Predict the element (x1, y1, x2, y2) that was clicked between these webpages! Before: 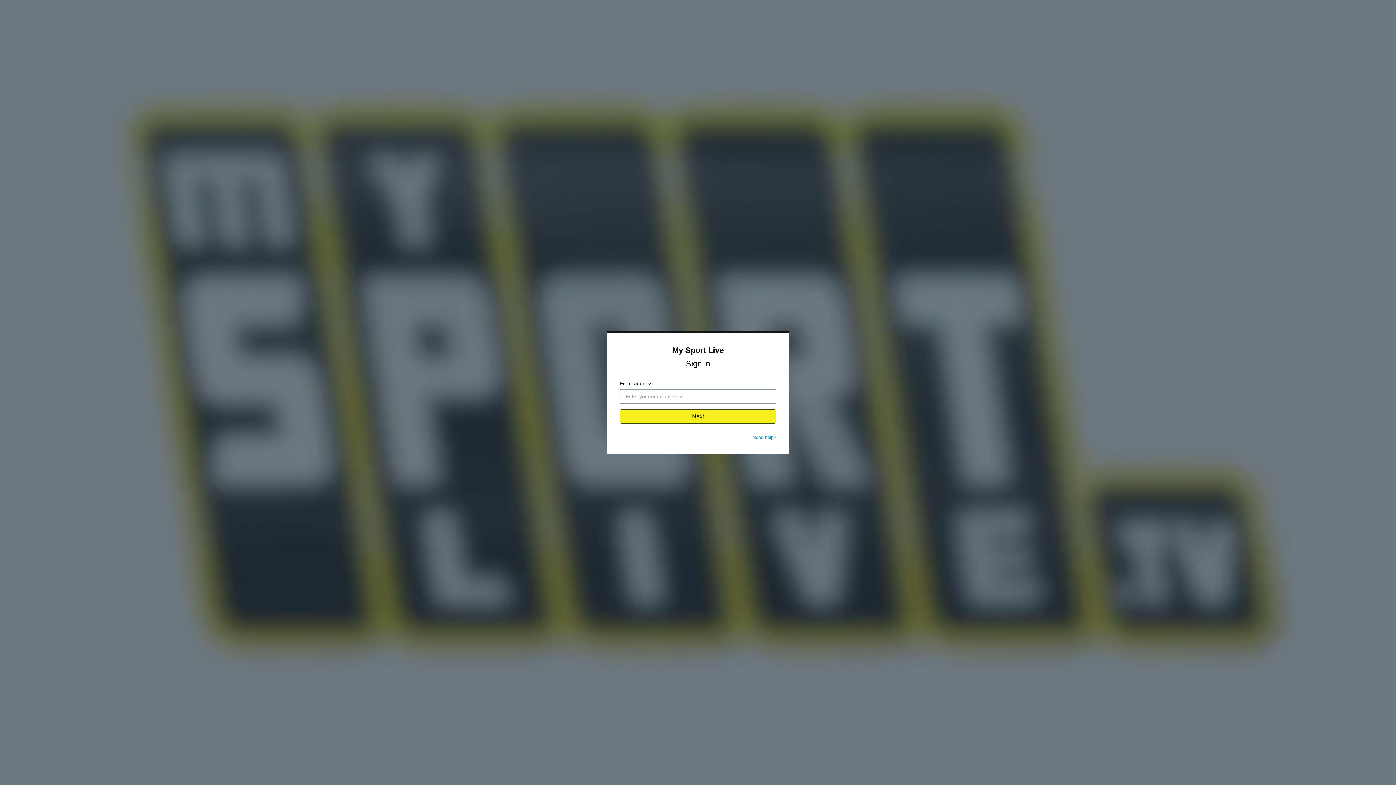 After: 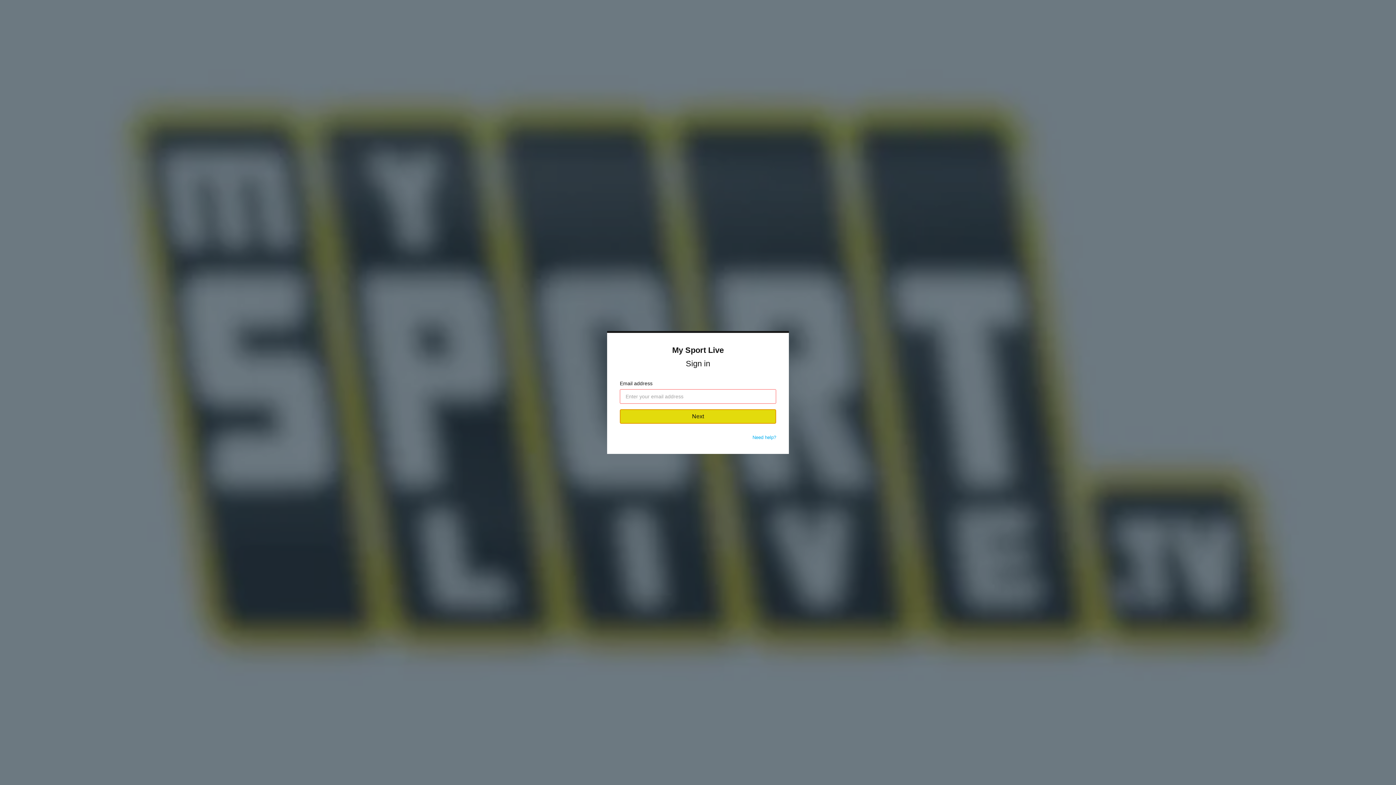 Action: bbox: (620, 409, 776, 424) label: Next